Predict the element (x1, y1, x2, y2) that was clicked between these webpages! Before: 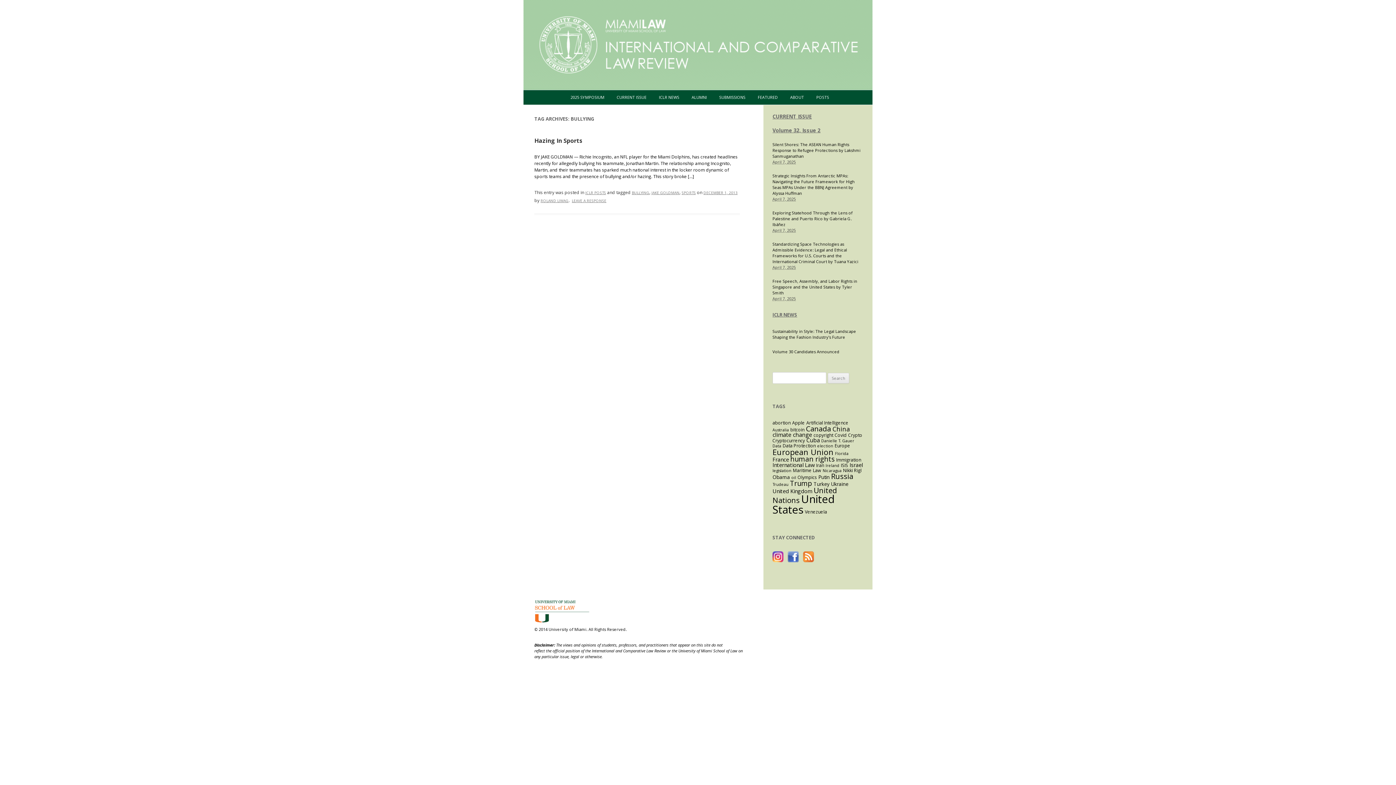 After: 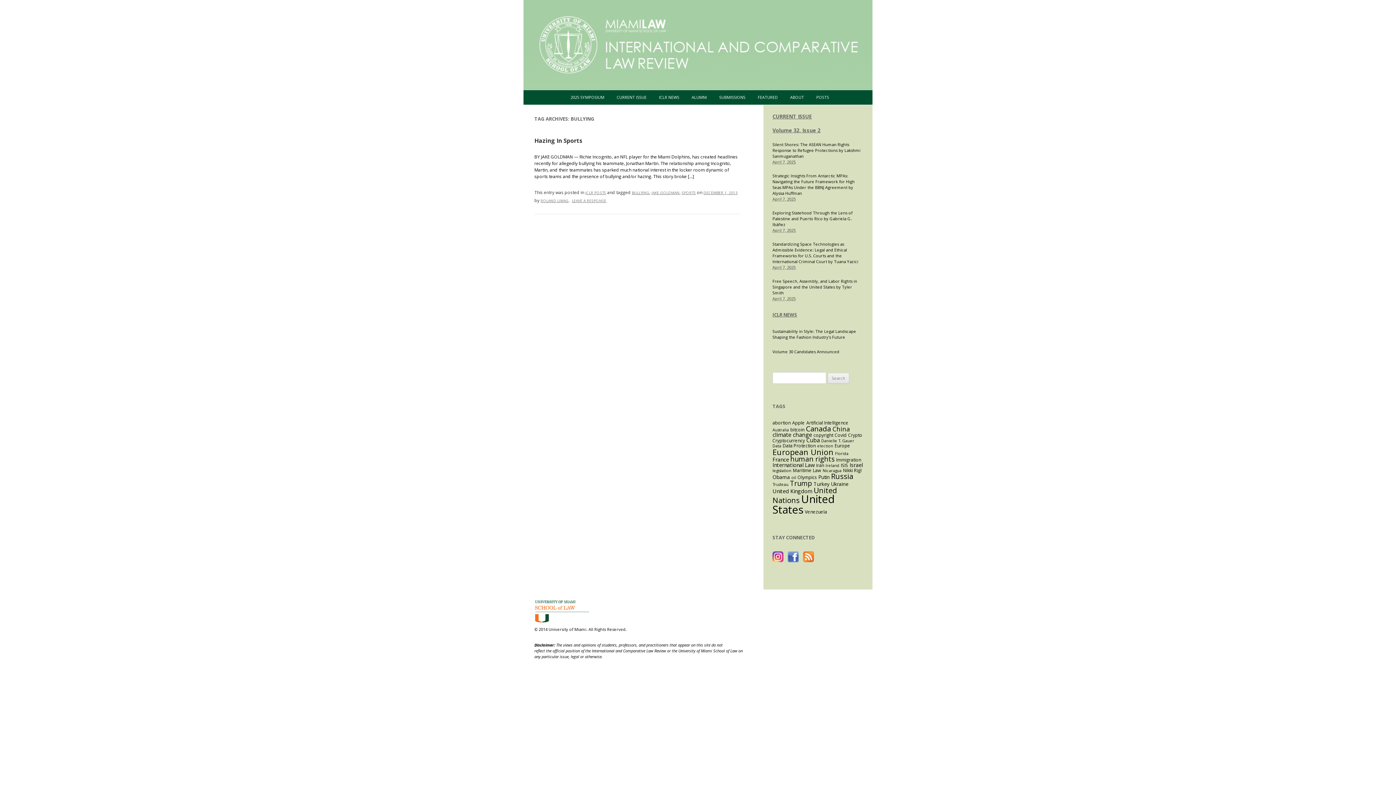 Action: bbox: (632, 190, 649, 195) label: BULLYING